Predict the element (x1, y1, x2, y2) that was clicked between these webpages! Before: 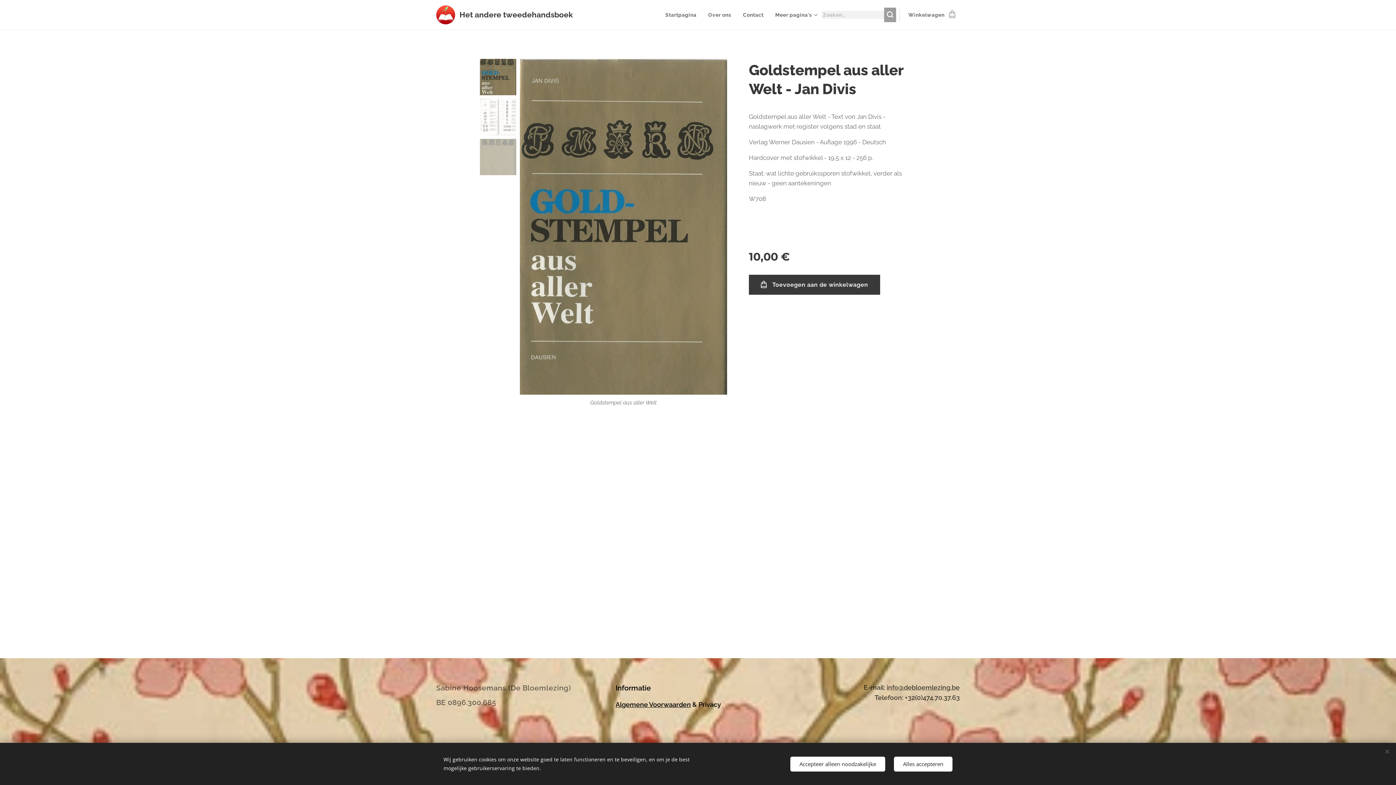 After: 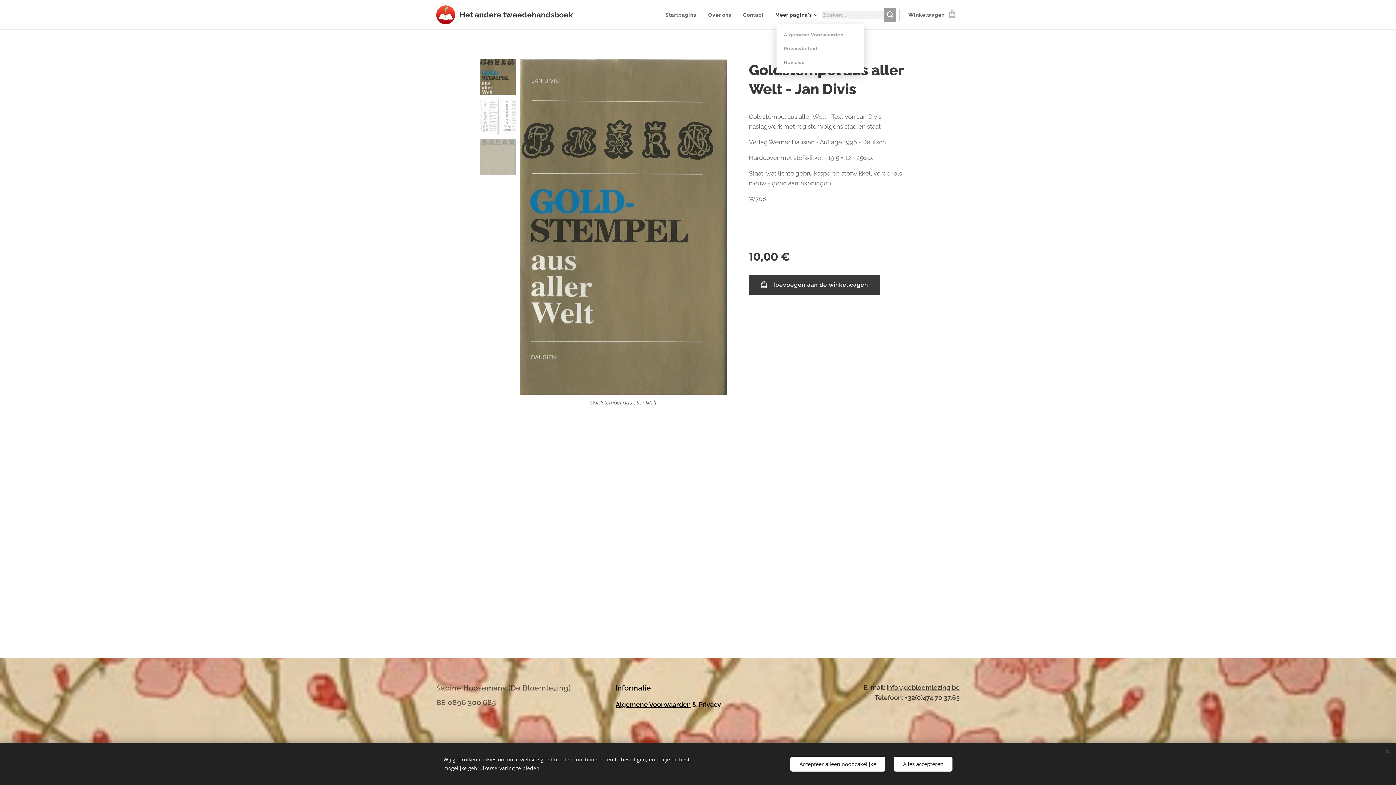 Action: bbox: (769, 5, 821, 24) label: Meer pagina's